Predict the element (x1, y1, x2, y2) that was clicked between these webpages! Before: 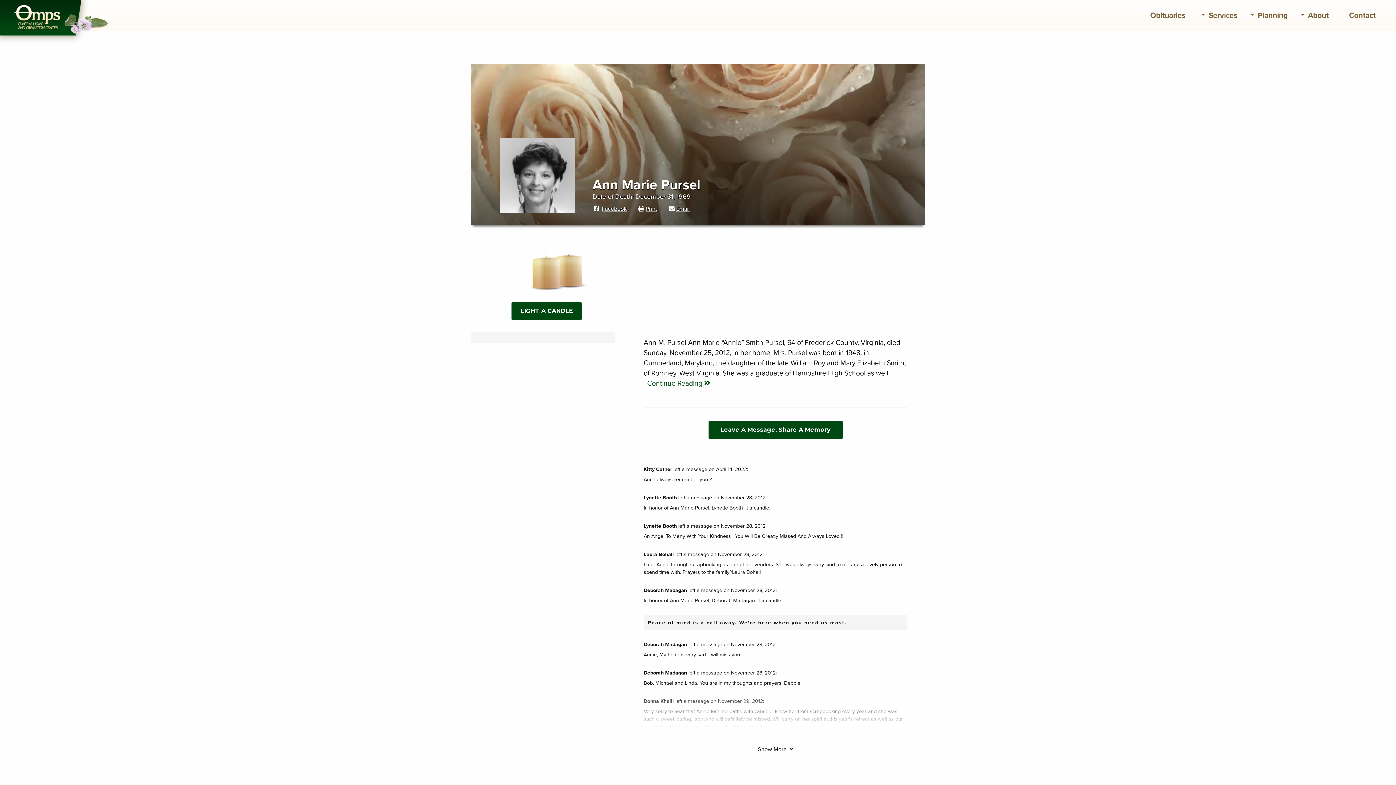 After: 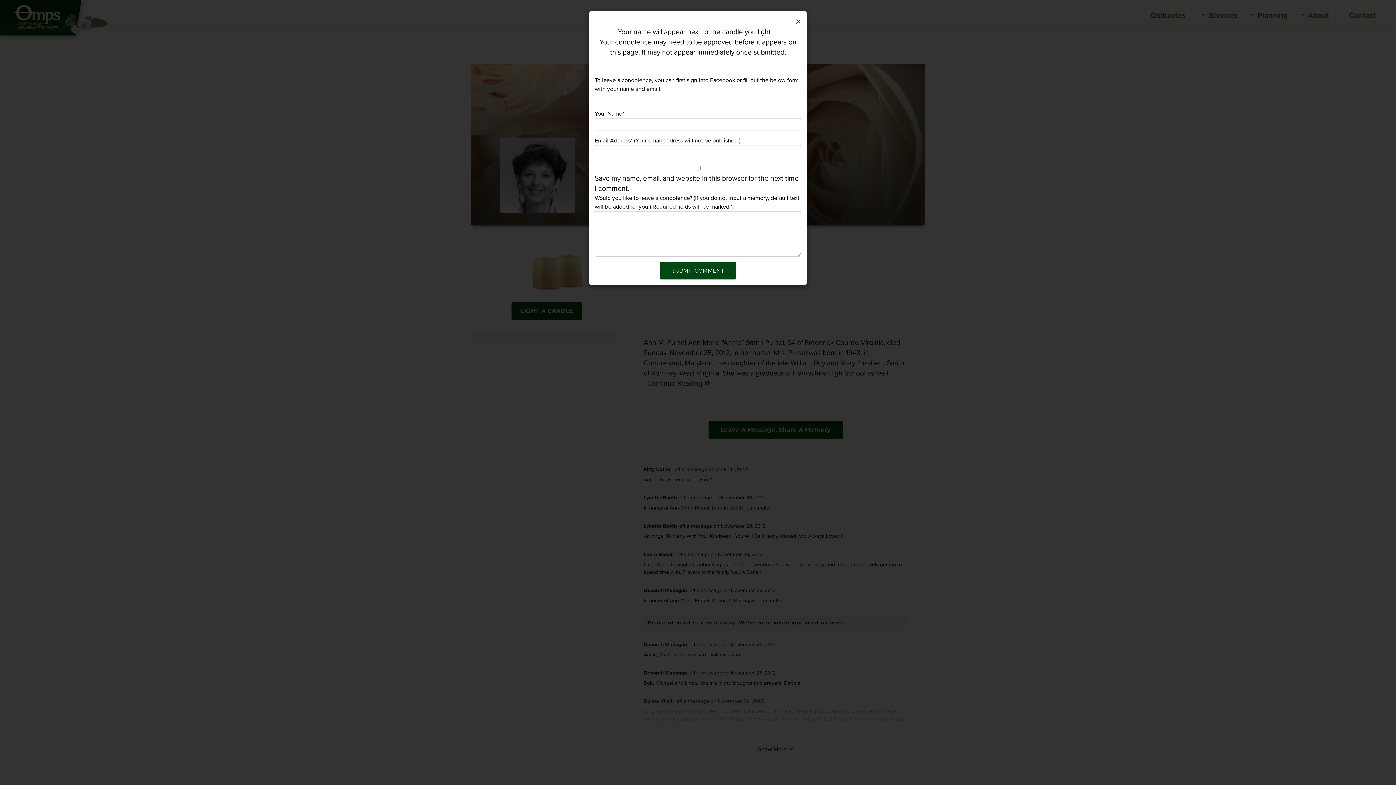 Action: bbox: (549, 252, 589, 292)